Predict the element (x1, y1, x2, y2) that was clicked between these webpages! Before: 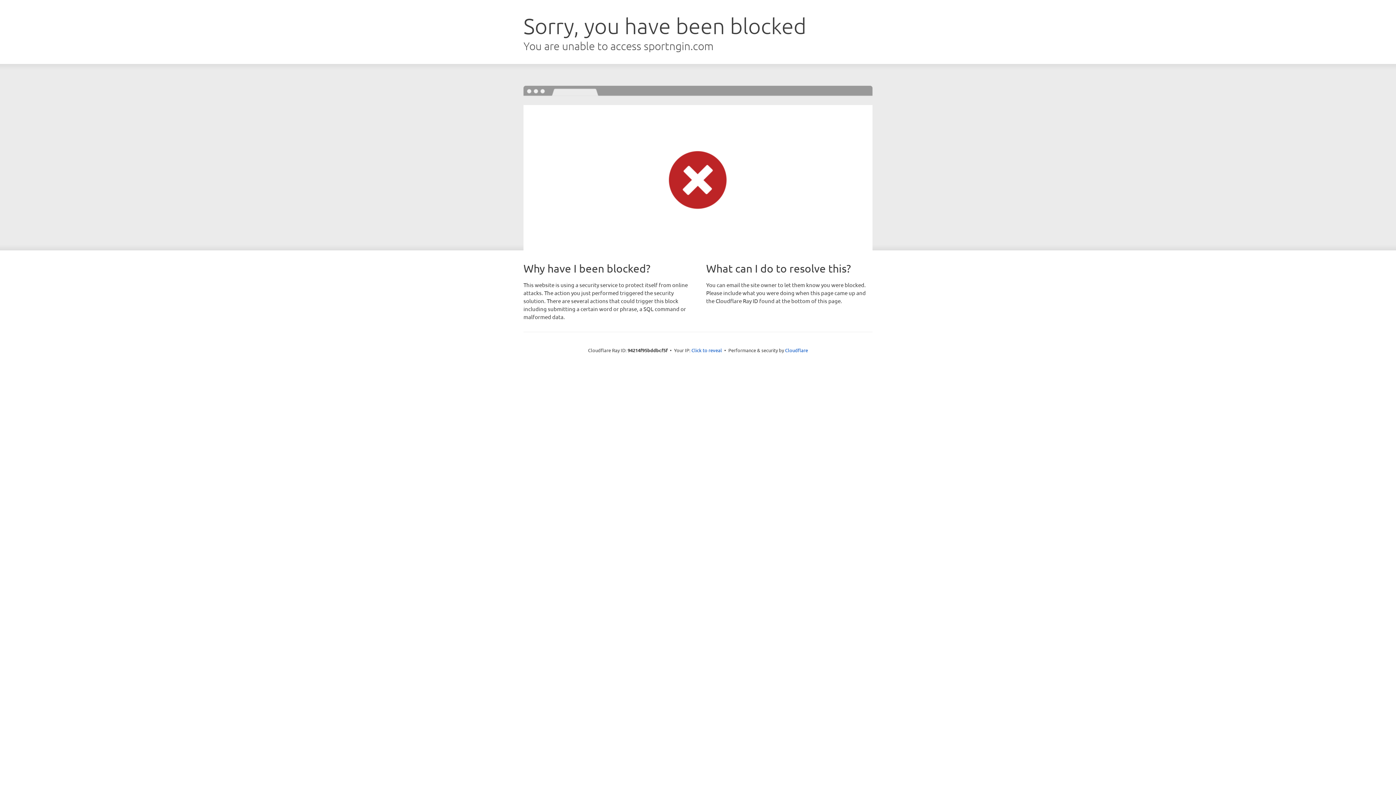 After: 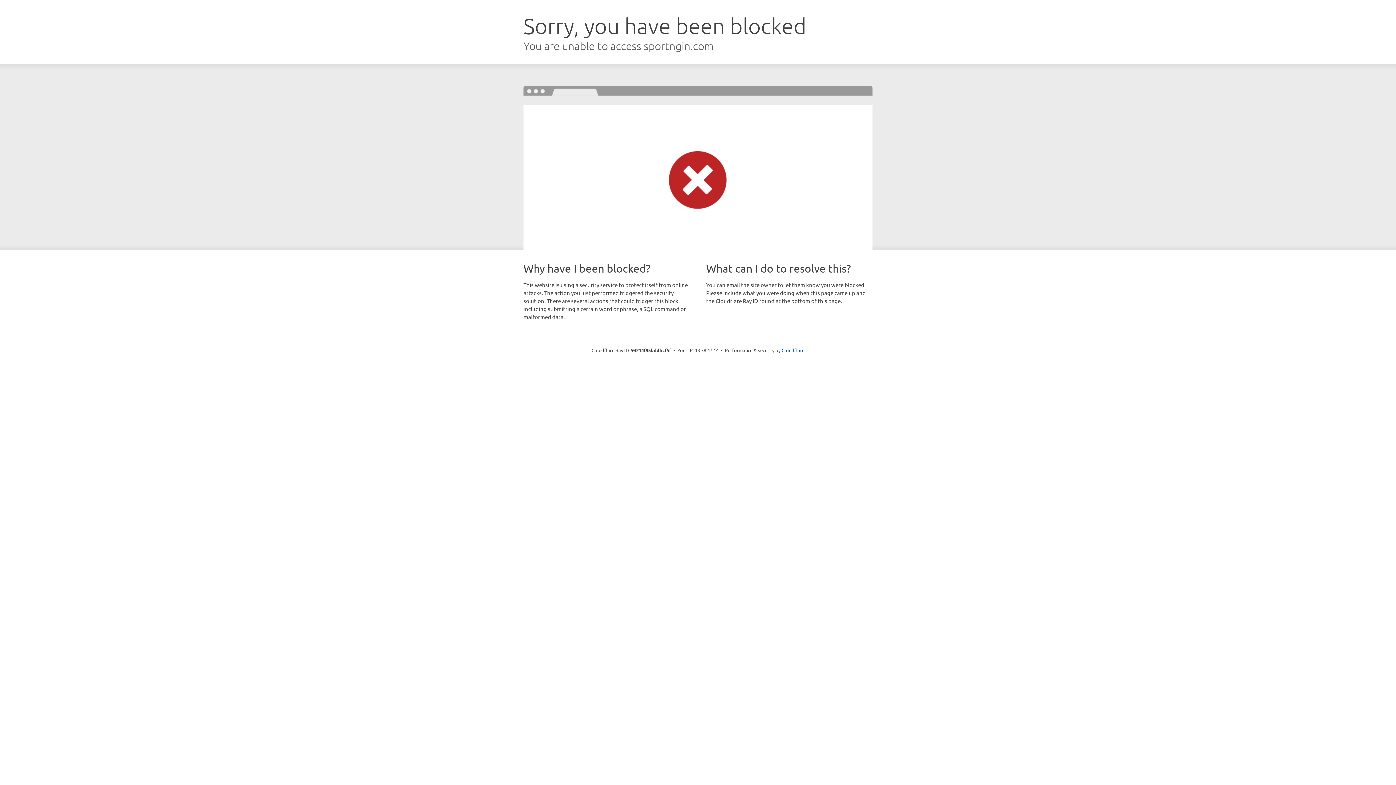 Action: bbox: (691, 346, 722, 353) label: Click to reveal